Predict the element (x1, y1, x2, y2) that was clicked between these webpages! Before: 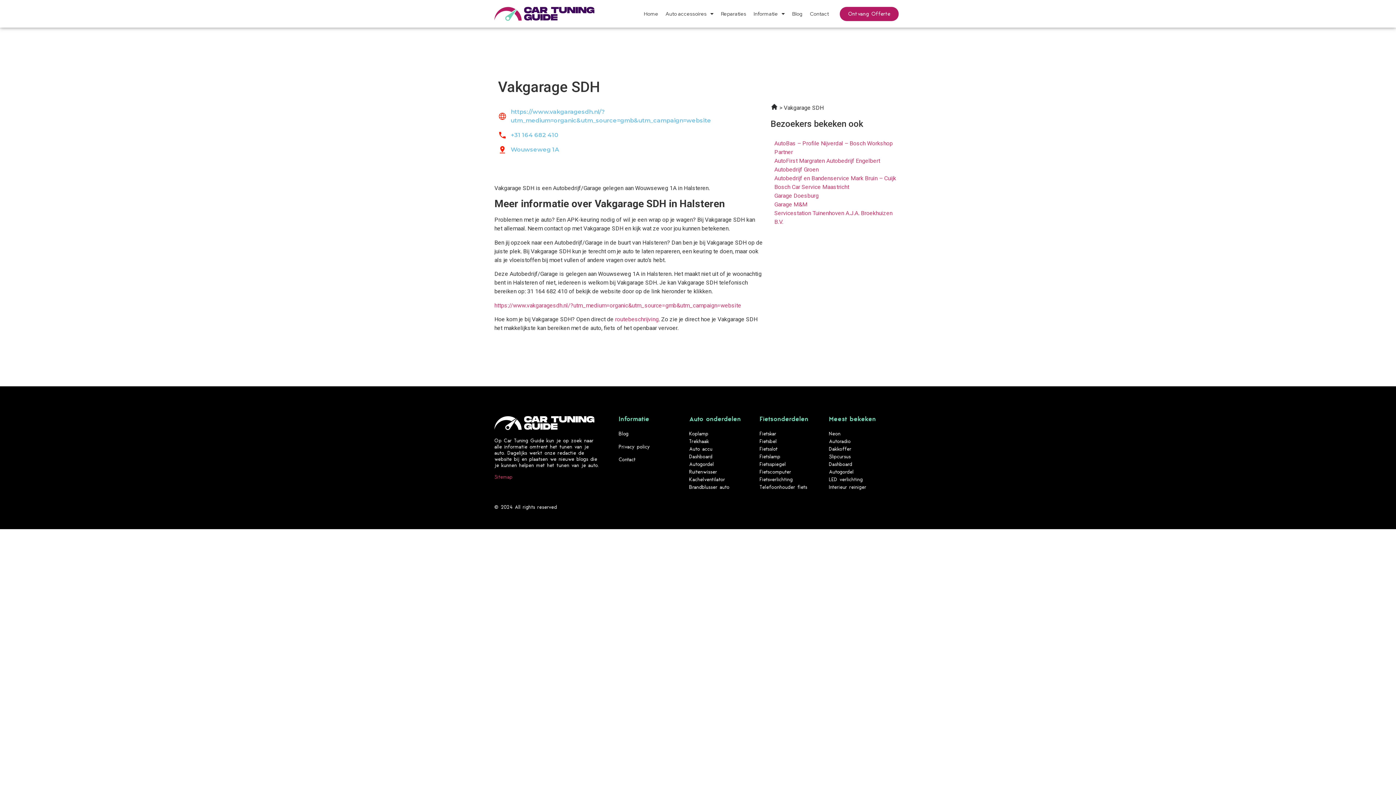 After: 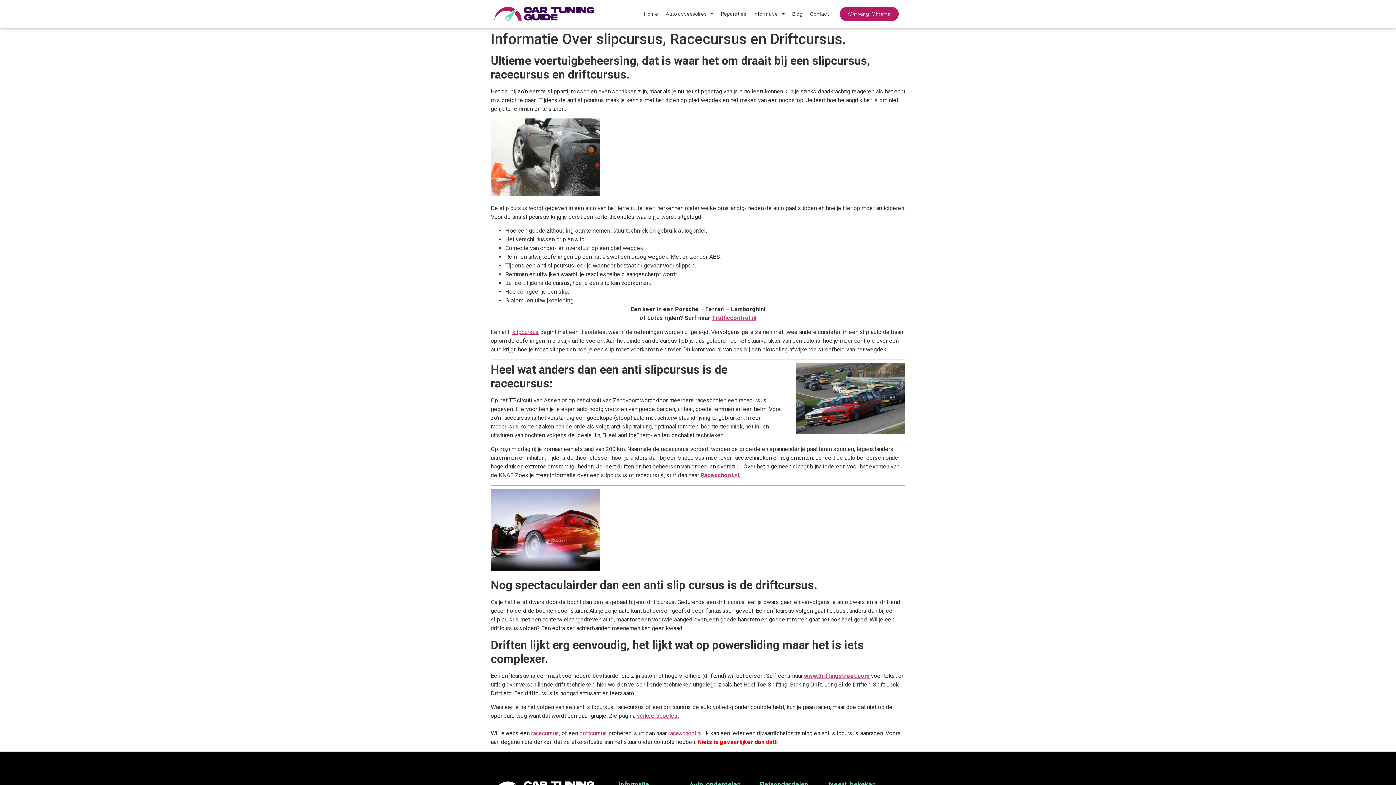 Action: label: Slipcursus bbox: (829, 453, 851, 460)